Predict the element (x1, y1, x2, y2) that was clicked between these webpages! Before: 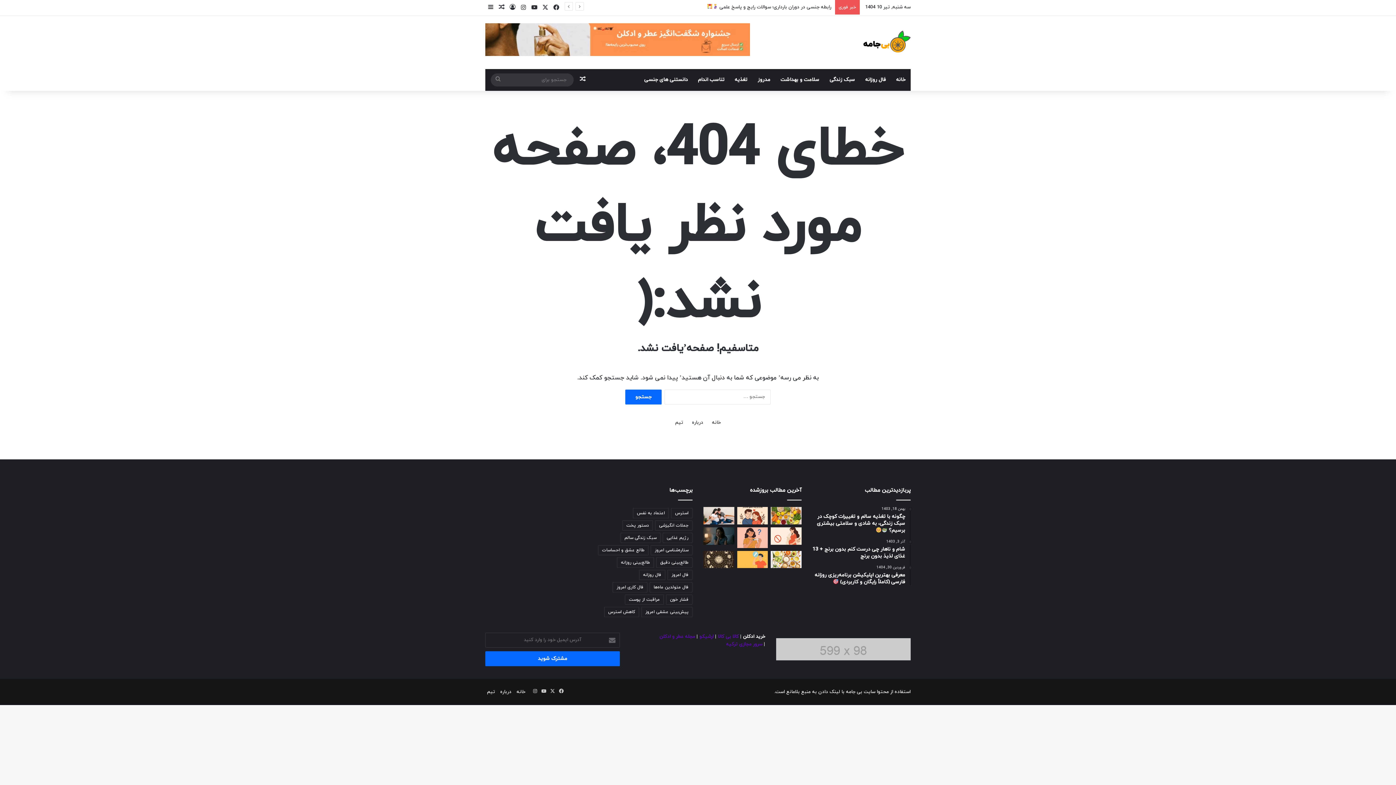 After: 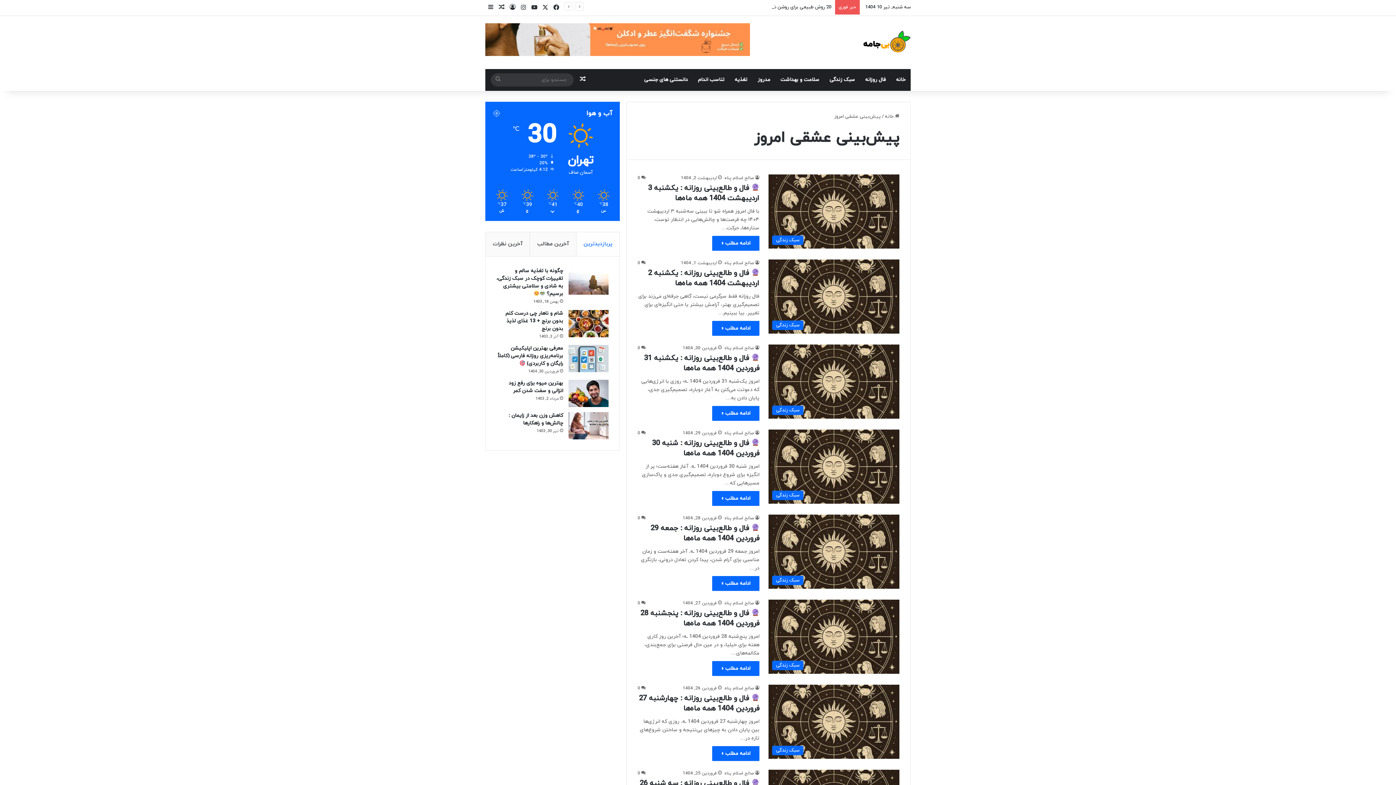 Action: bbox: (641, 607, 692, 617) label: پیش‌بینی عشقی امروز (18 مورد)